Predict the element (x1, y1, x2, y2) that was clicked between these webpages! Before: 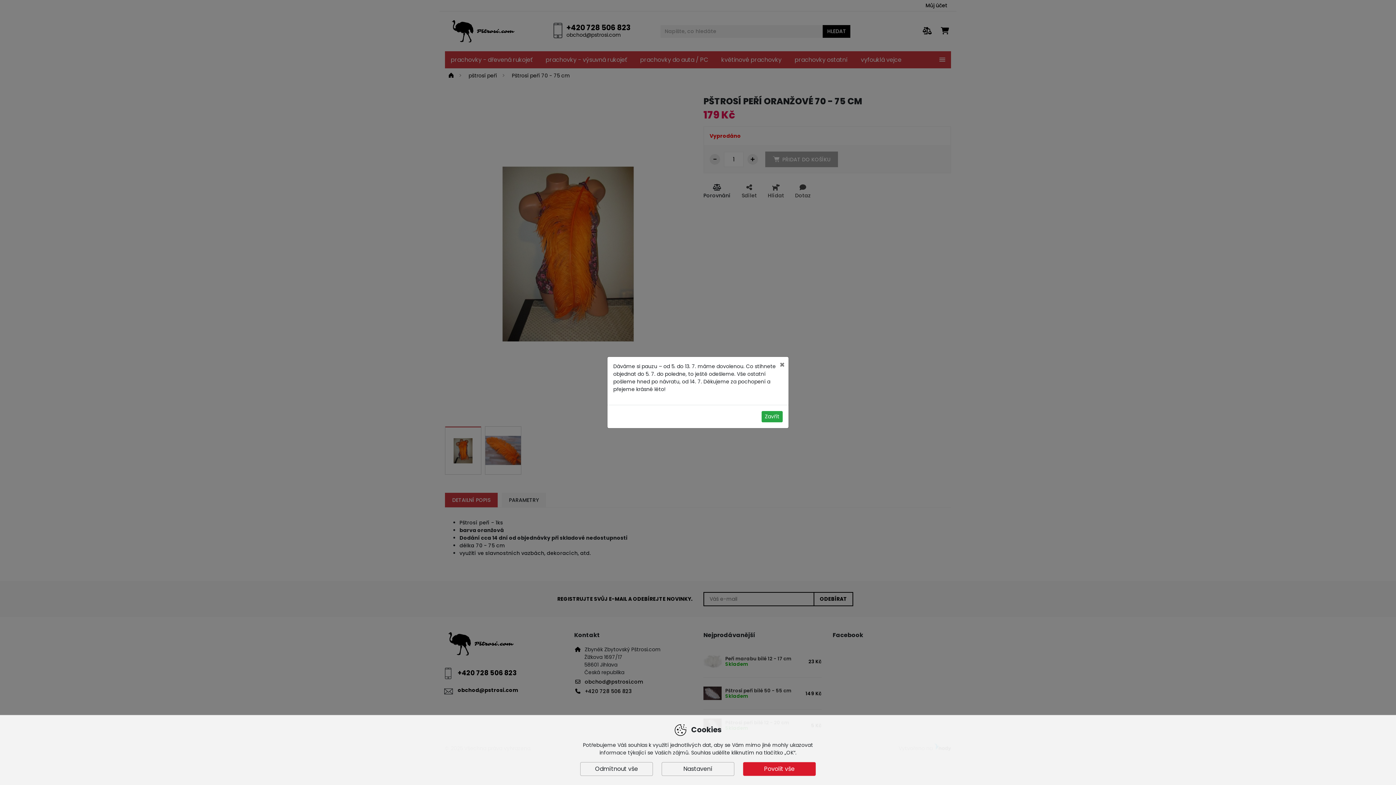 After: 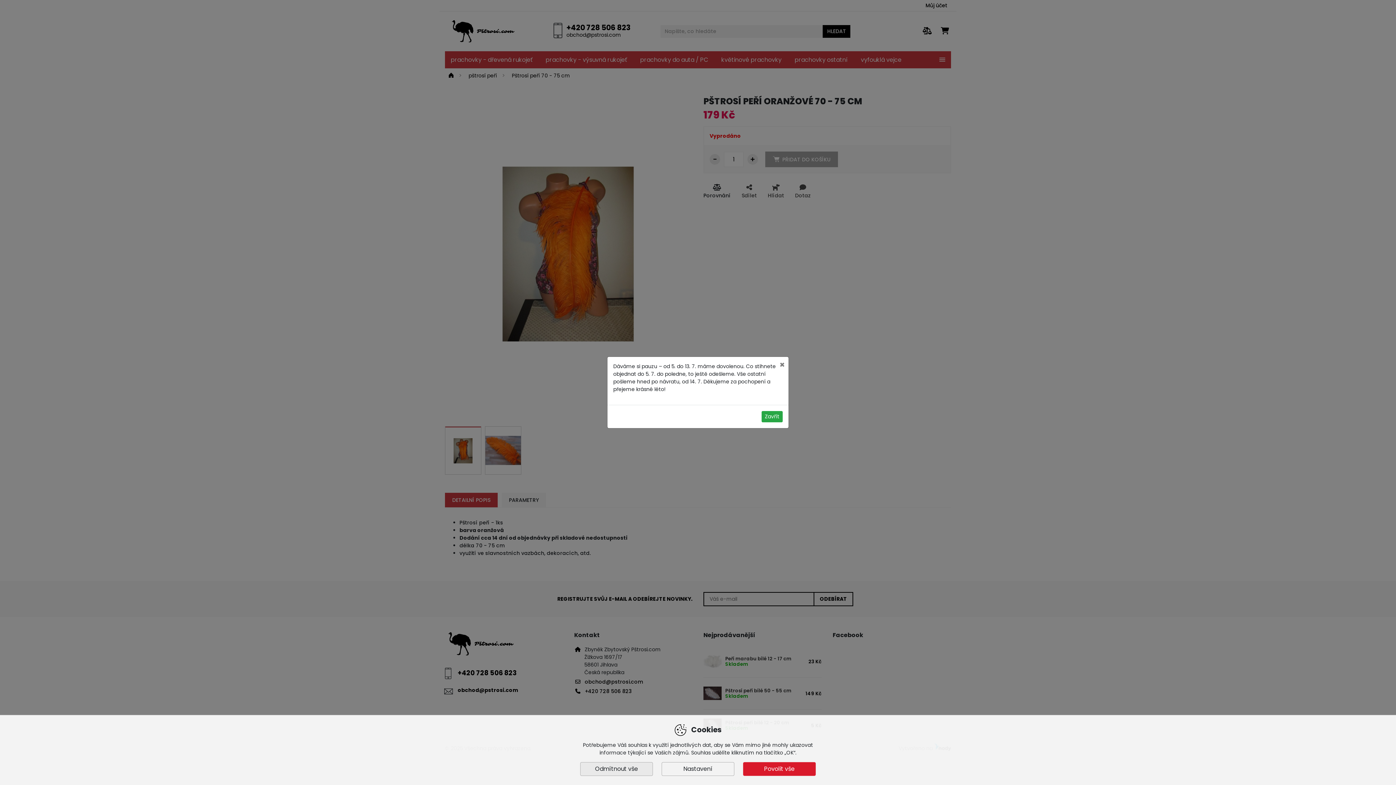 Action: label: Odmítnout vše bbox: (580, 762, 653, 776)